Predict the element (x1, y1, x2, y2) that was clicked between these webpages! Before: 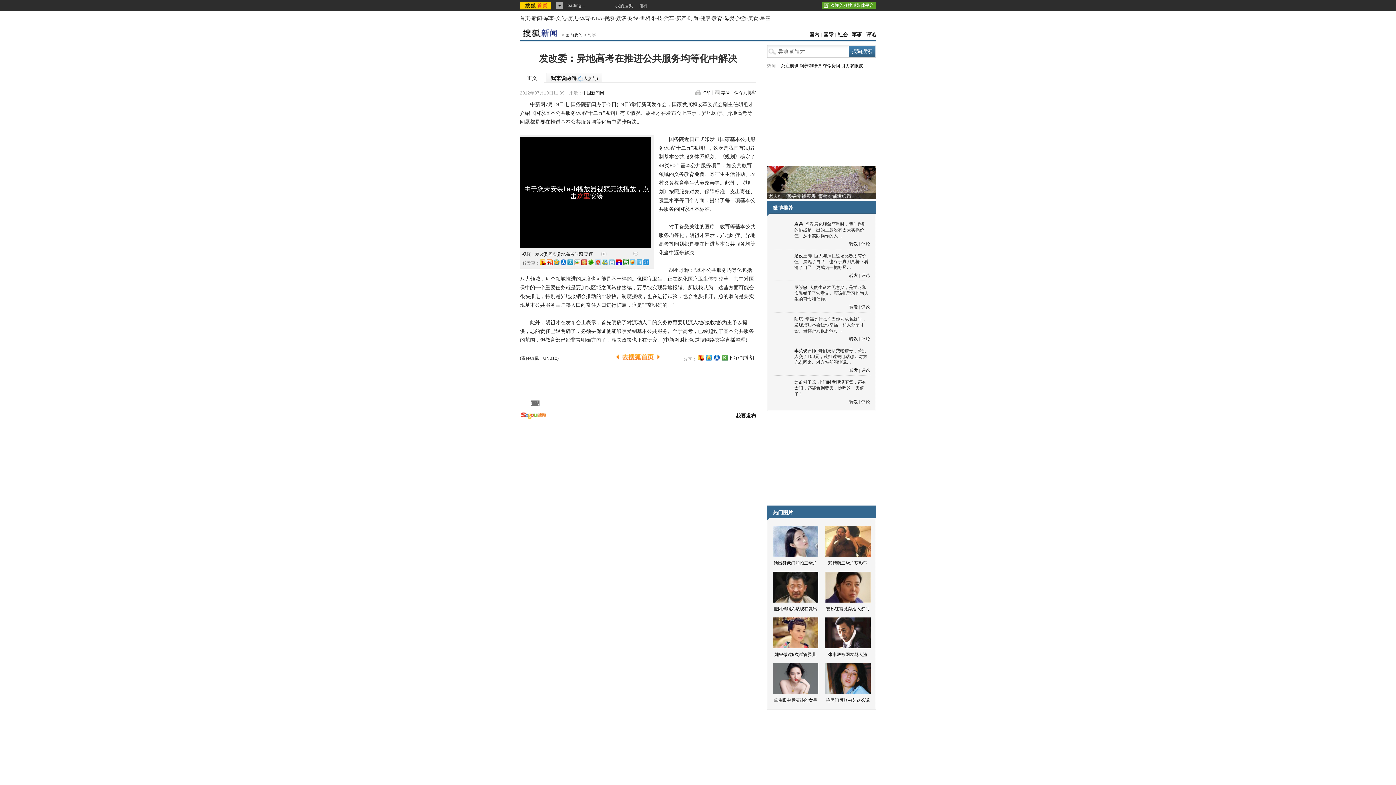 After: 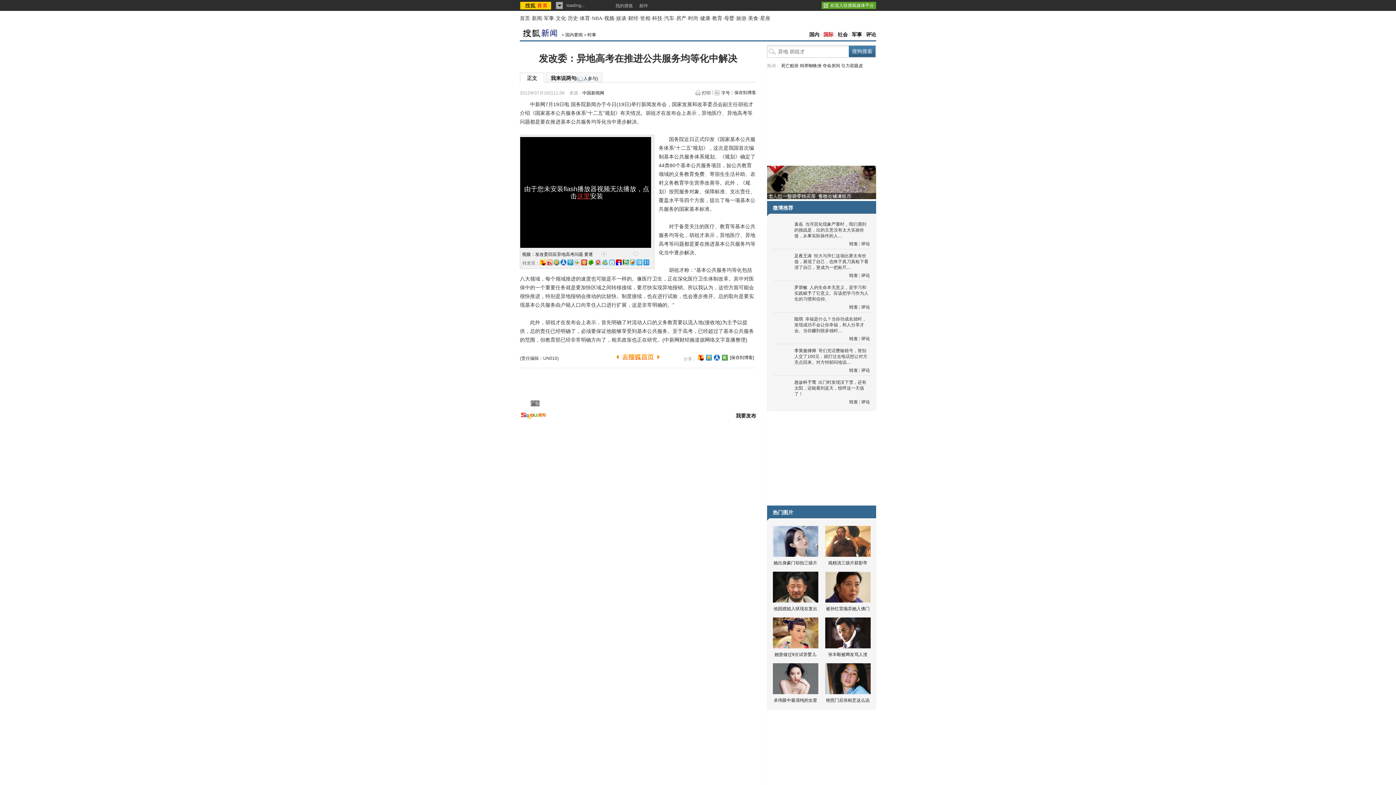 Action: label: 国际 bbox: (823, 32, 833, 37)